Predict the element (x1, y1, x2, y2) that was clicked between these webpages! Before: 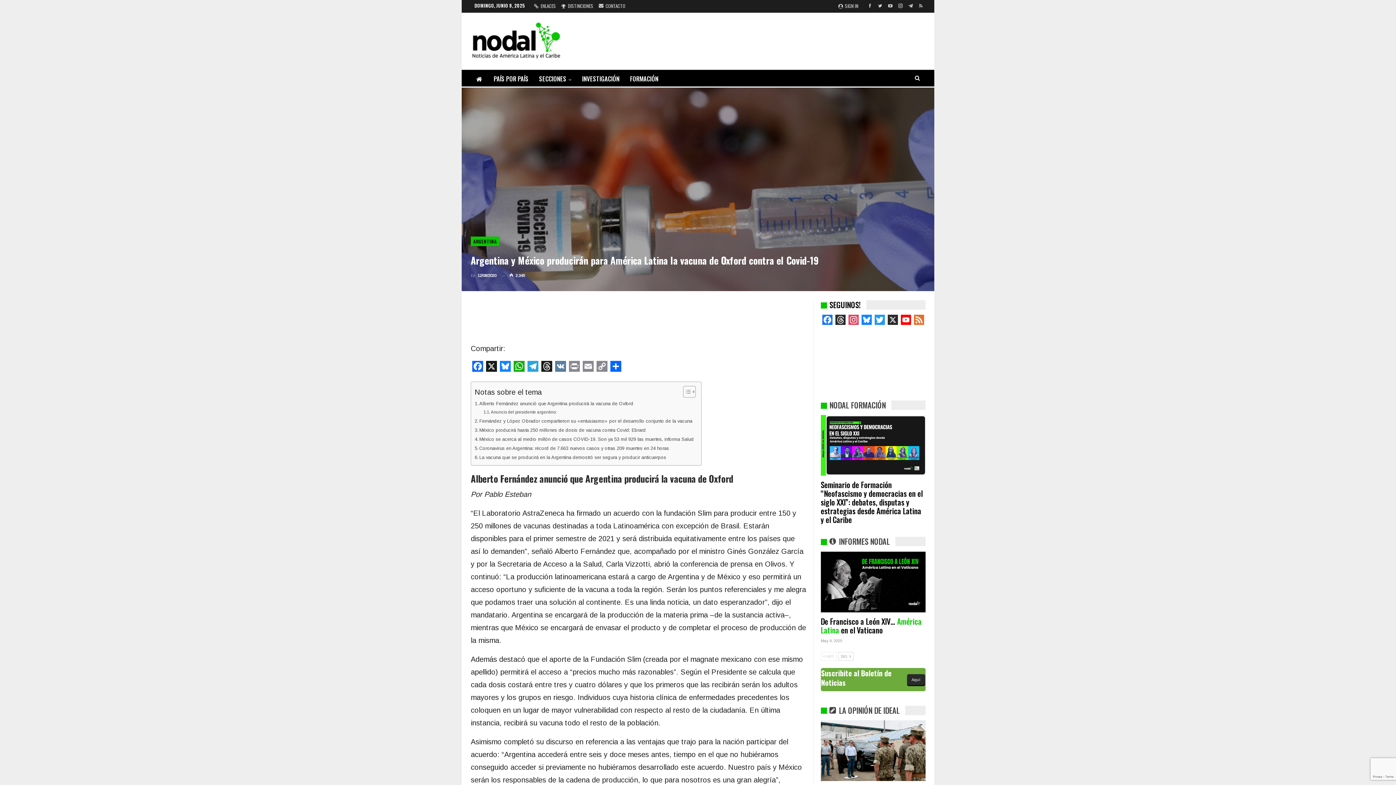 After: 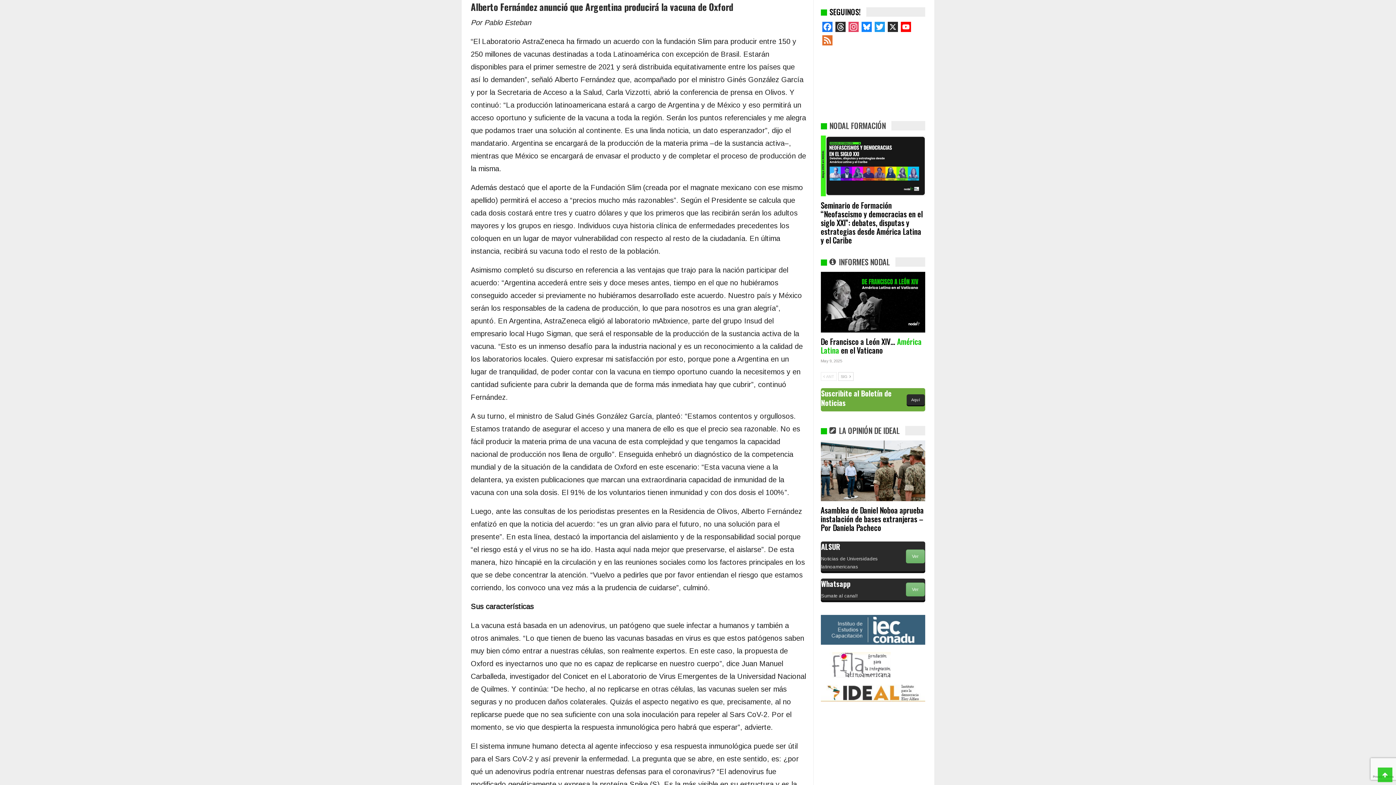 Action: bbox: (474, 400, 633, 407) label: Alberto Fernández anunció que Argentina producirá la vacuna de Oxford